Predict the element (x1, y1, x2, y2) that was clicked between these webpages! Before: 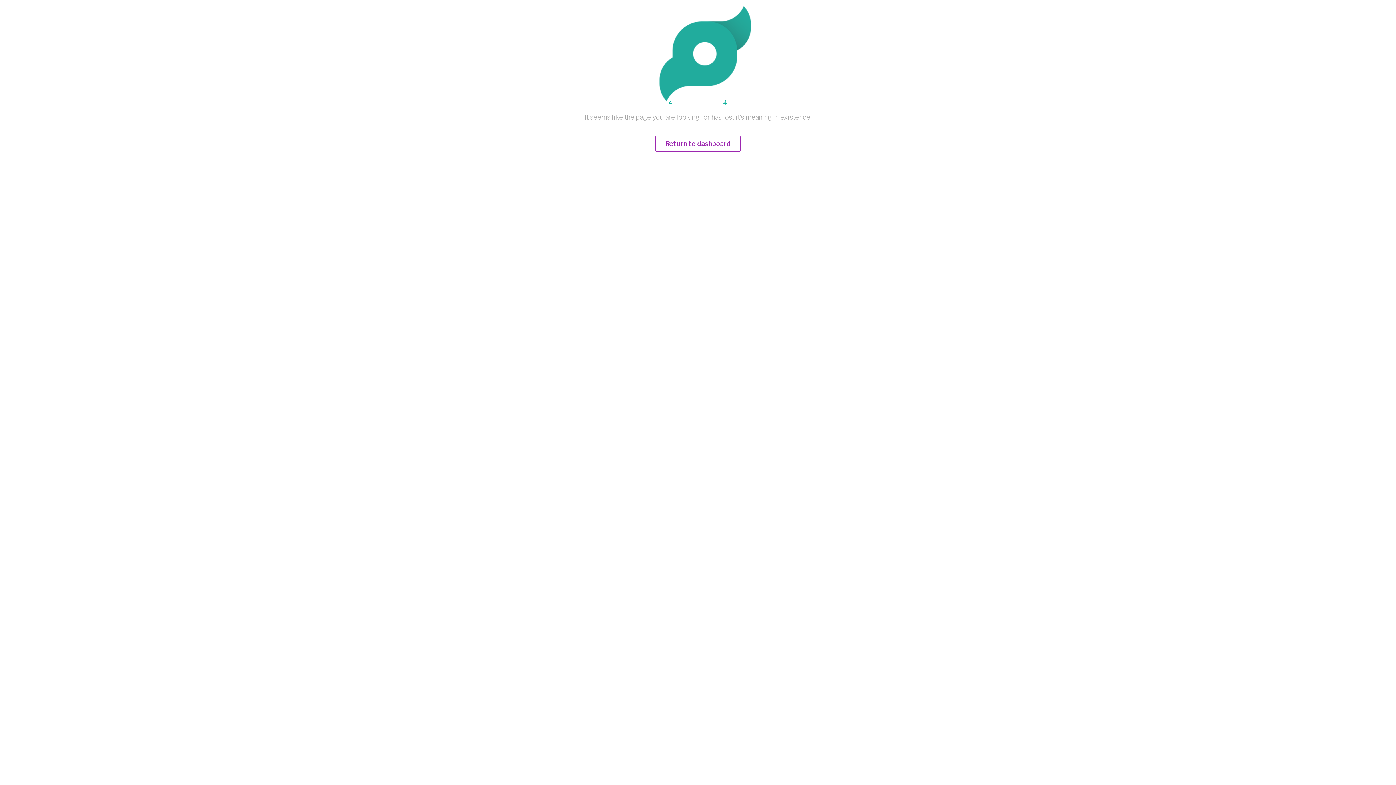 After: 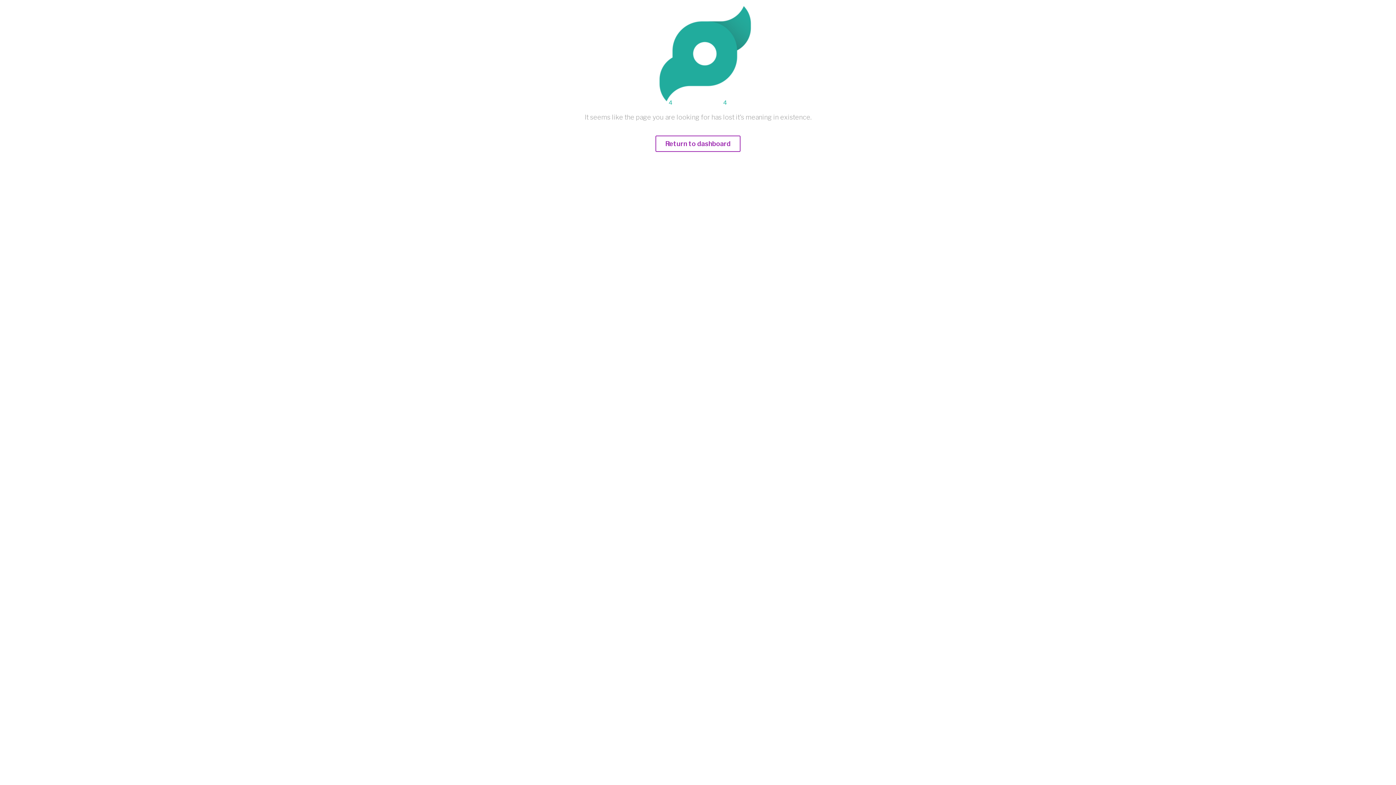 Action: bbox: (655, 140, 740, 147) label: Return to dashboard